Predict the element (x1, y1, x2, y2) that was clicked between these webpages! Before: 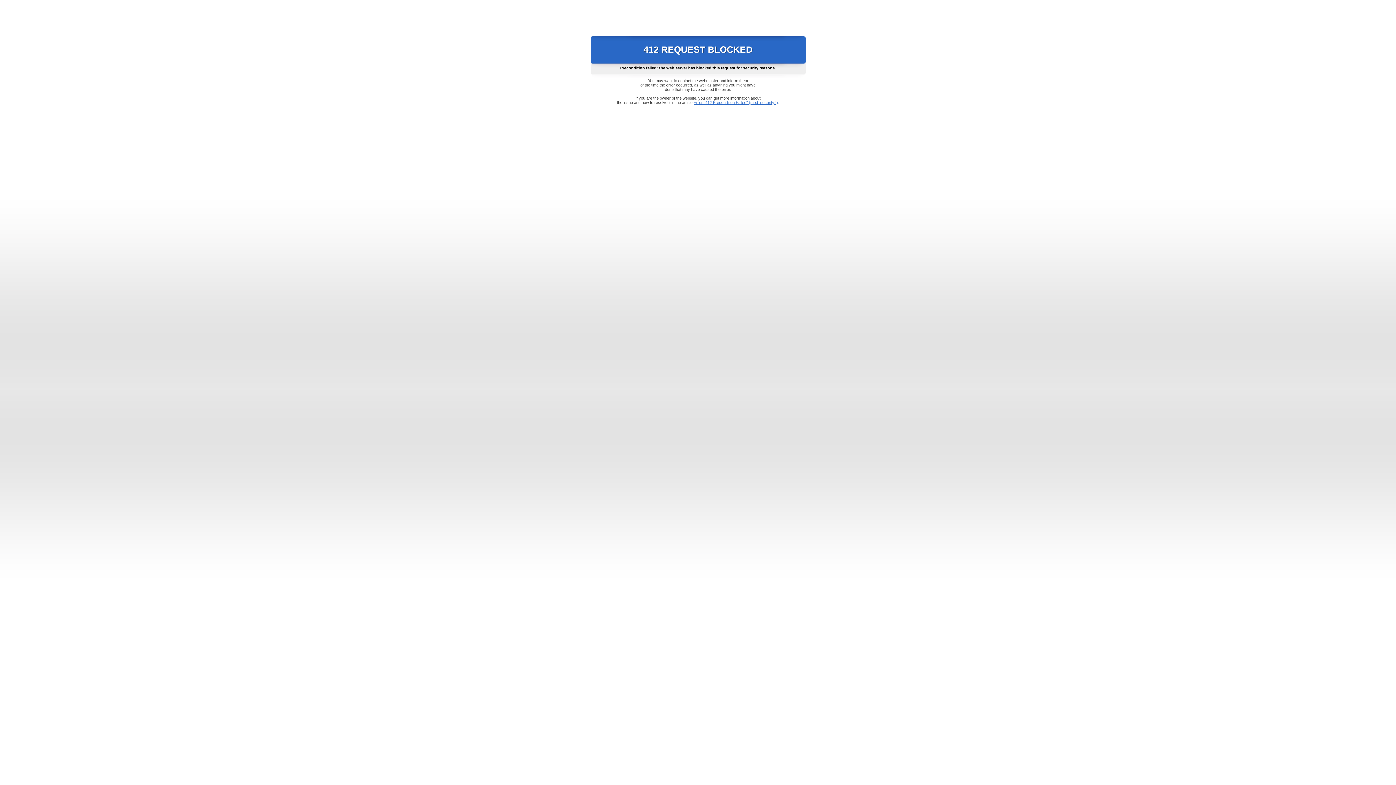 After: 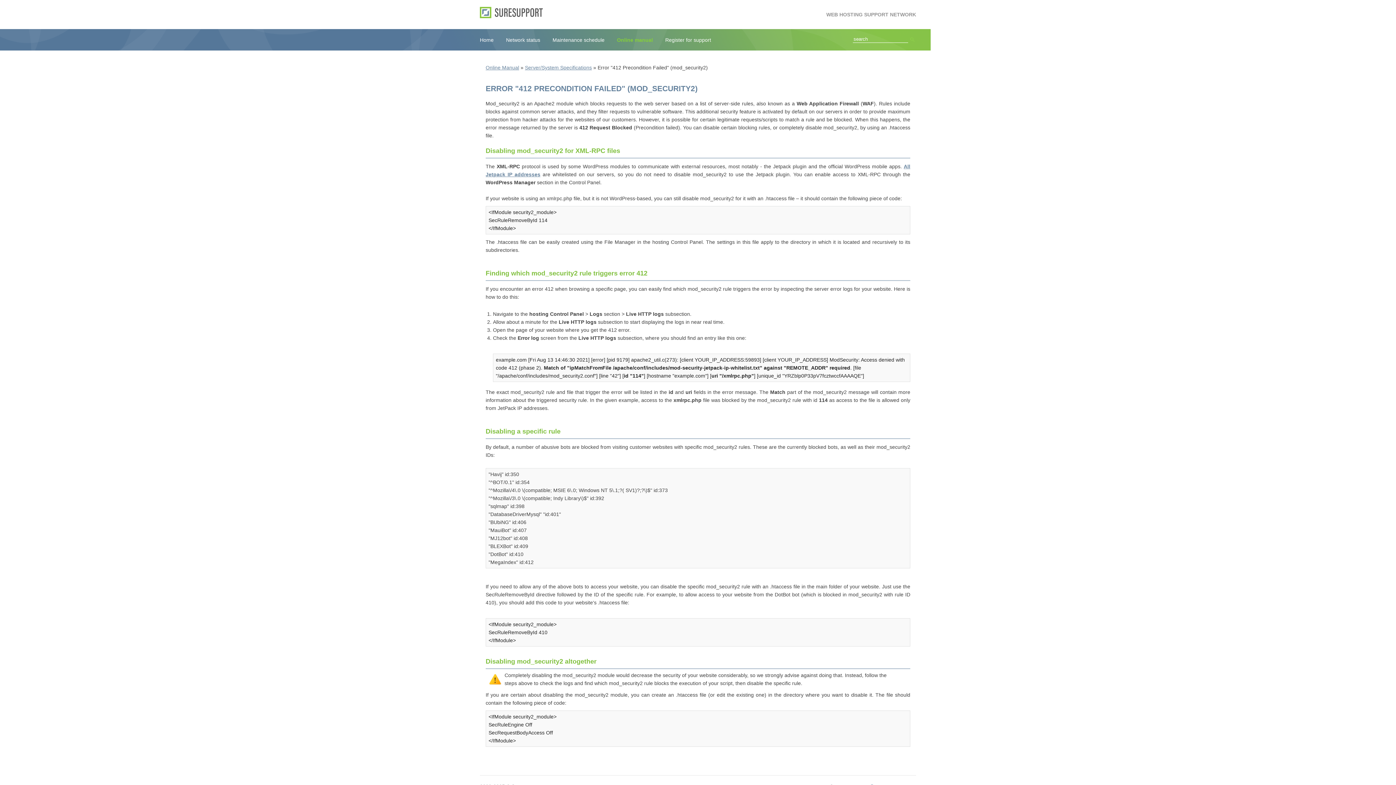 Action: bbox: (693, 100, 778, 104) label: Error "412 Precondition Failed" (mod_security2)